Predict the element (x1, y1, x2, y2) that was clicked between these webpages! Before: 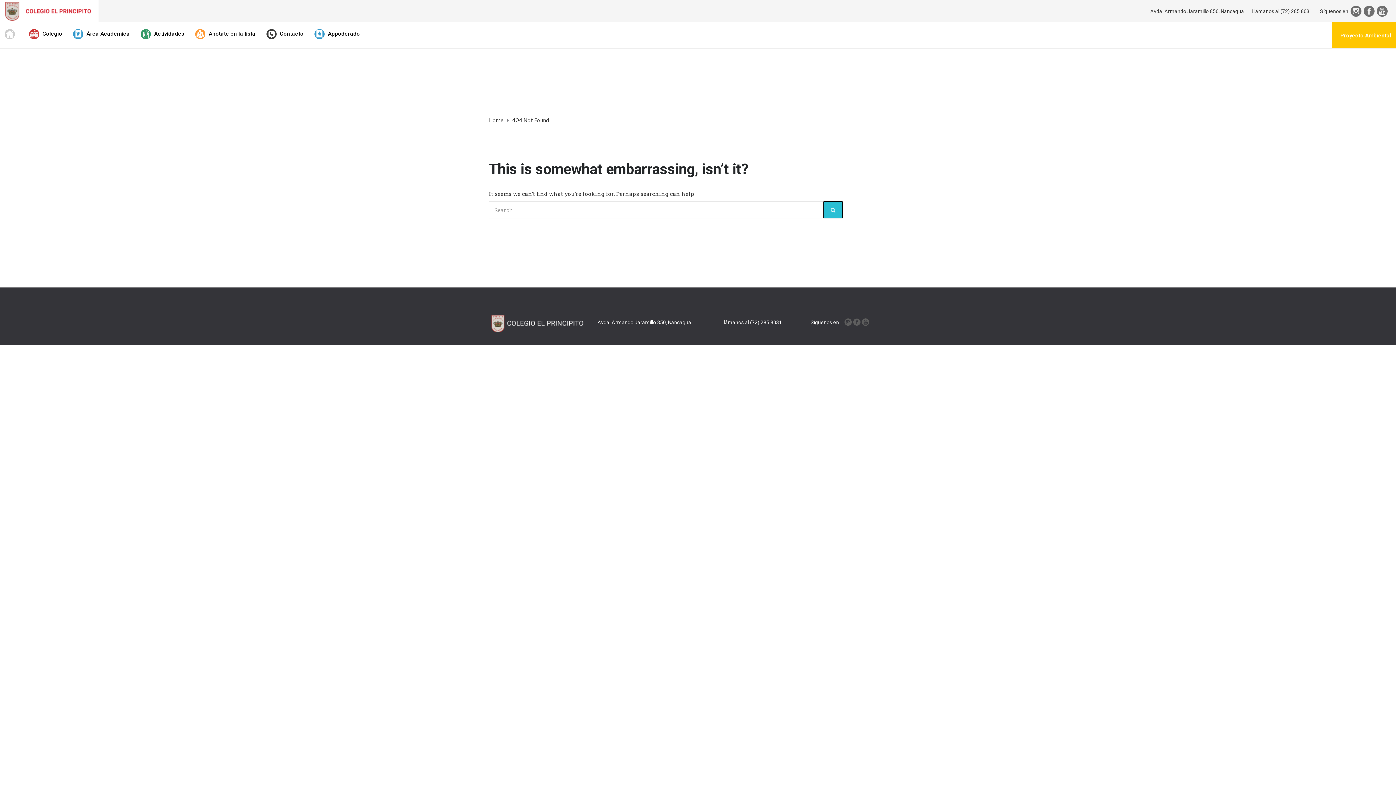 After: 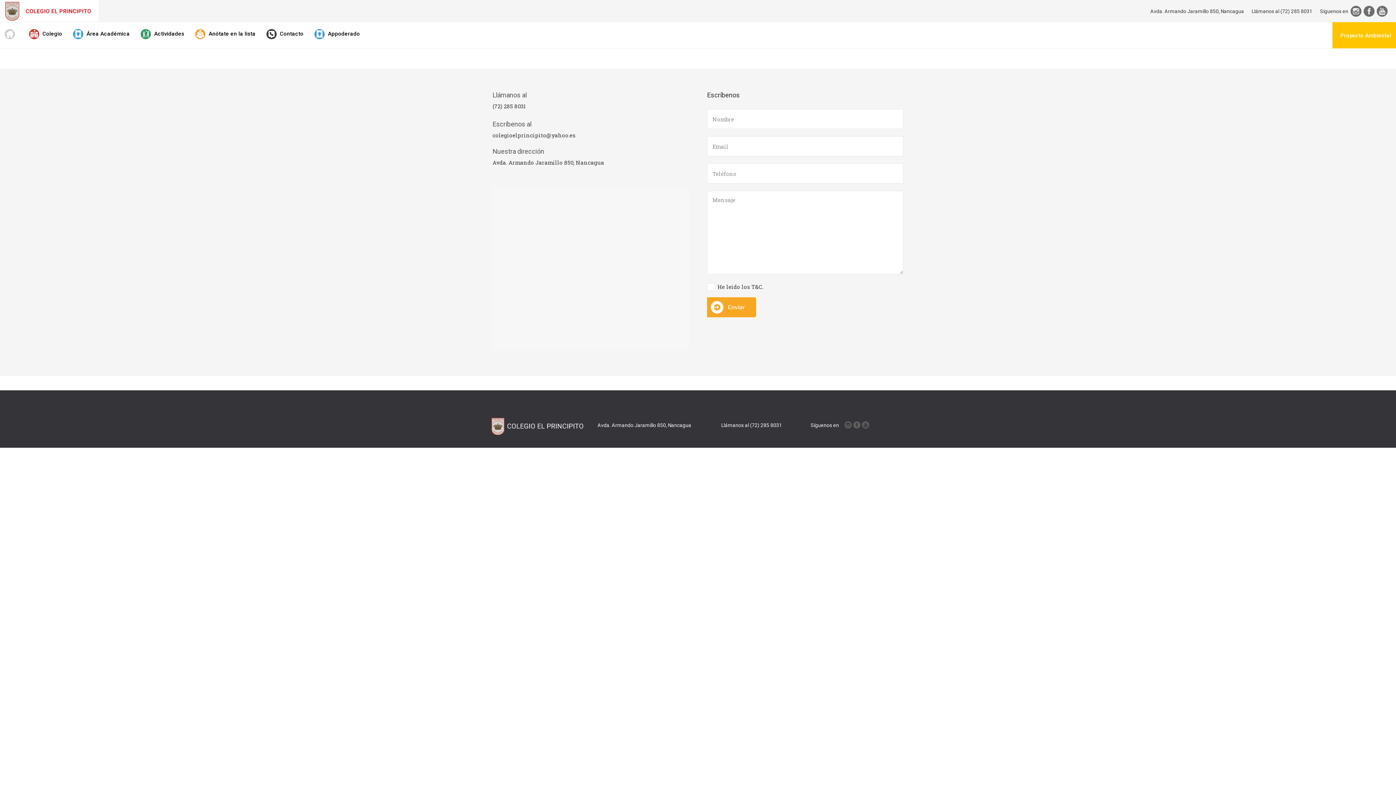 Action: bbox: (266, 22, 303, 39) label: Contacto